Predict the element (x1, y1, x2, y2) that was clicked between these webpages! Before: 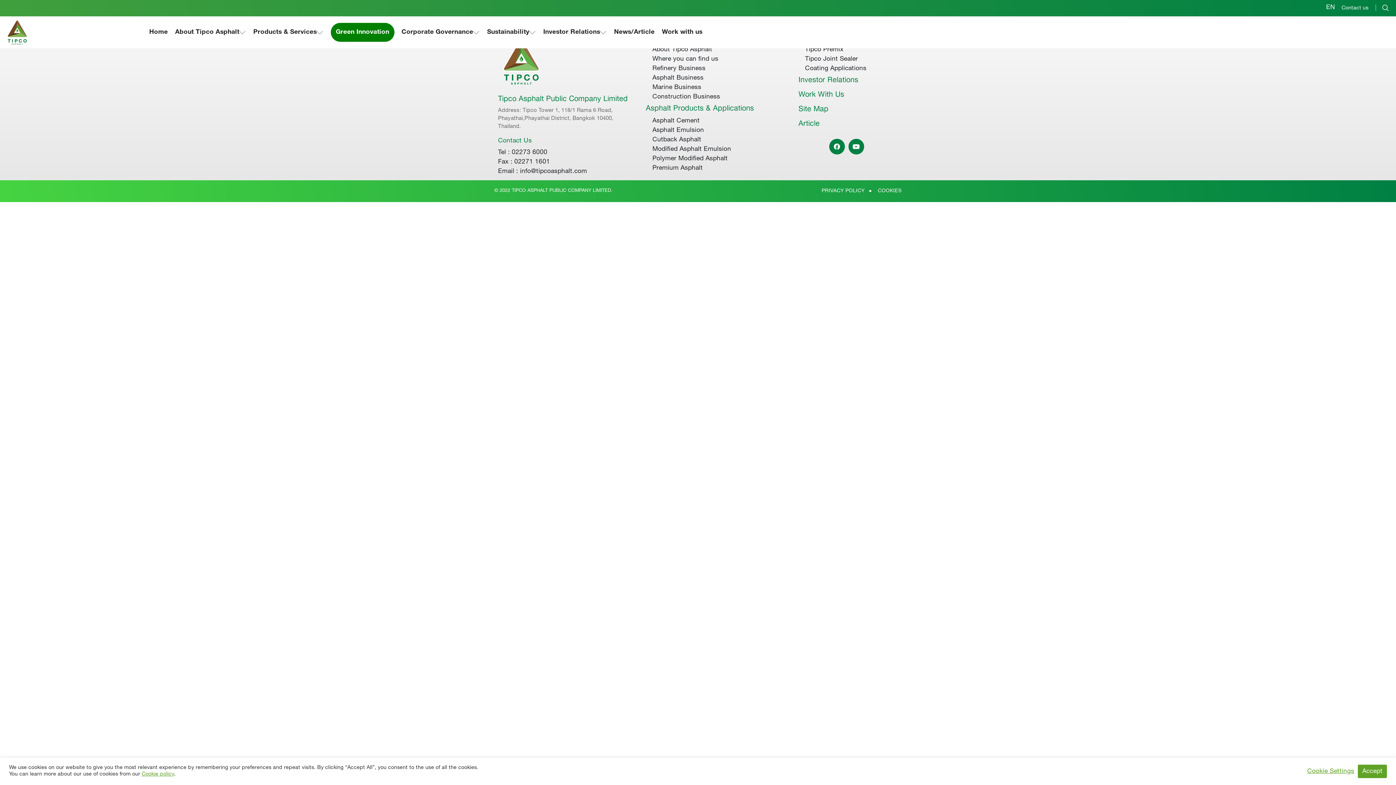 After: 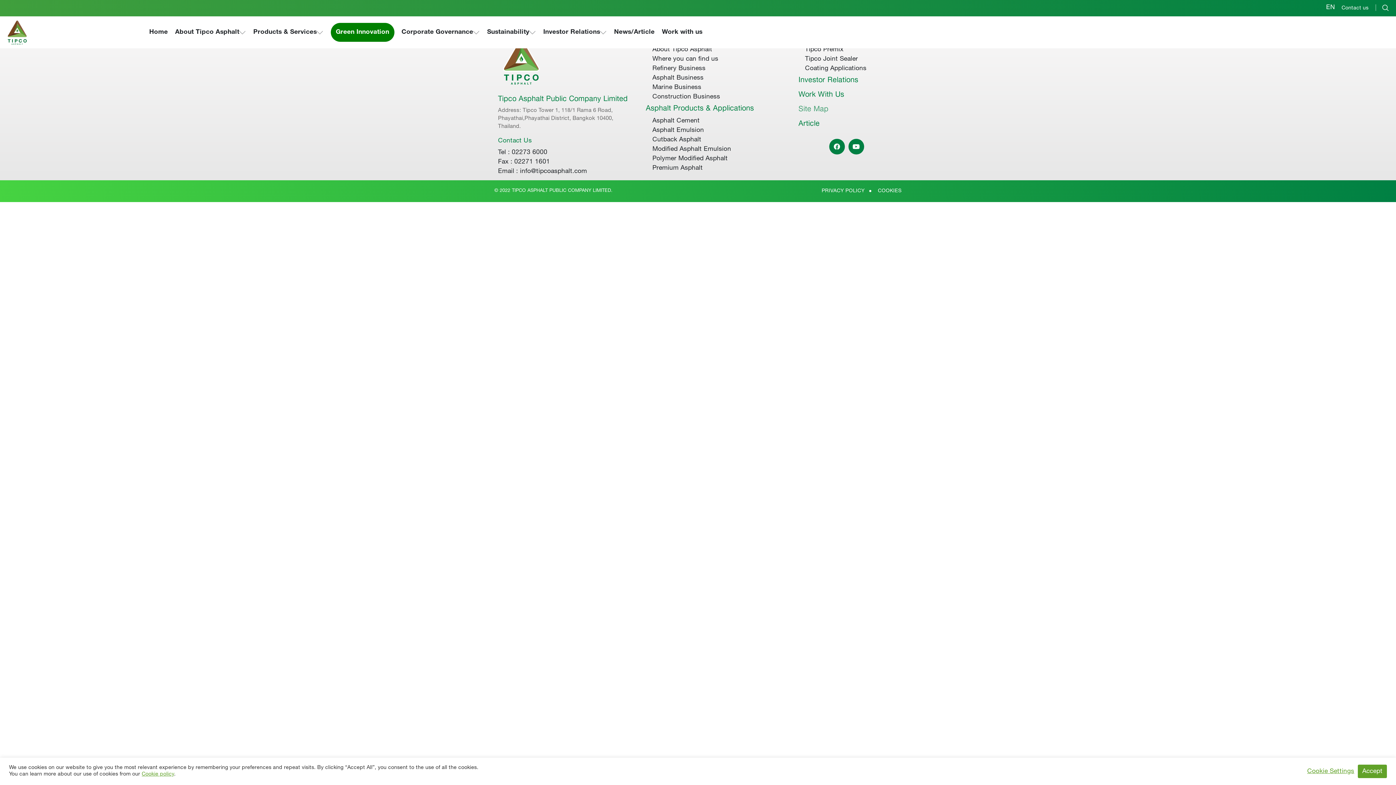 Action: label: Site Map bbox: (798, 106, 828, 113)